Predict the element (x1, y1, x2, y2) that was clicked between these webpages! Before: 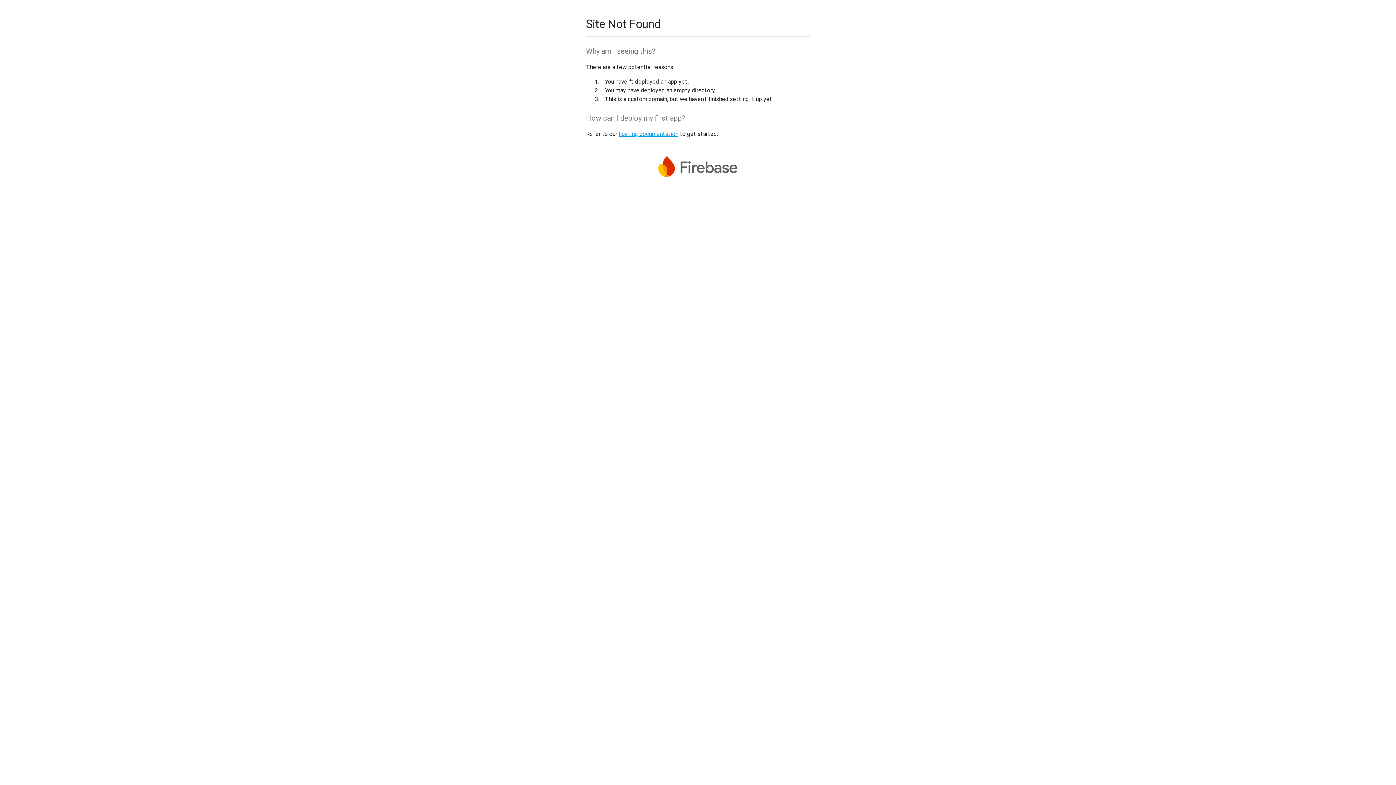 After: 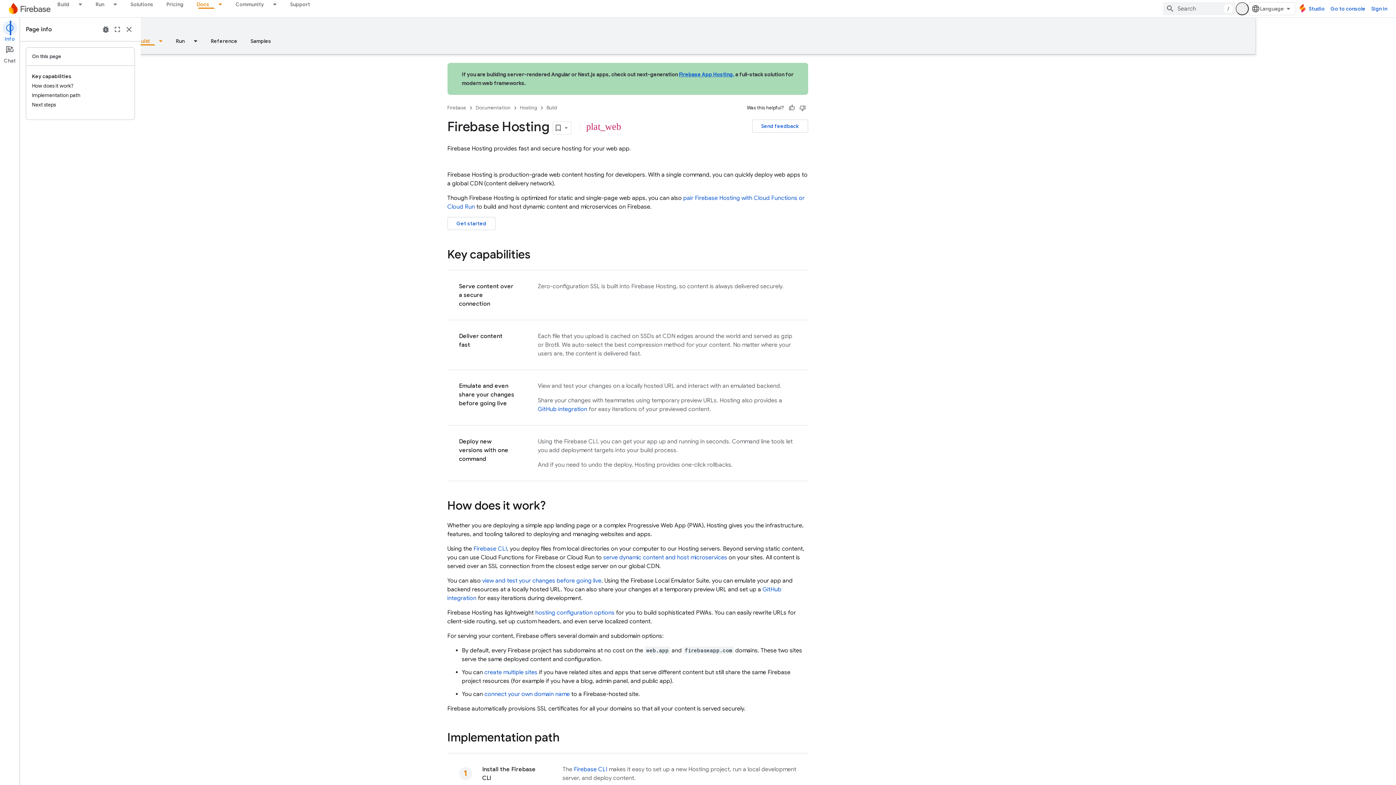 Action: bbox: (618, 130, 678, 137) label: hosting documentation